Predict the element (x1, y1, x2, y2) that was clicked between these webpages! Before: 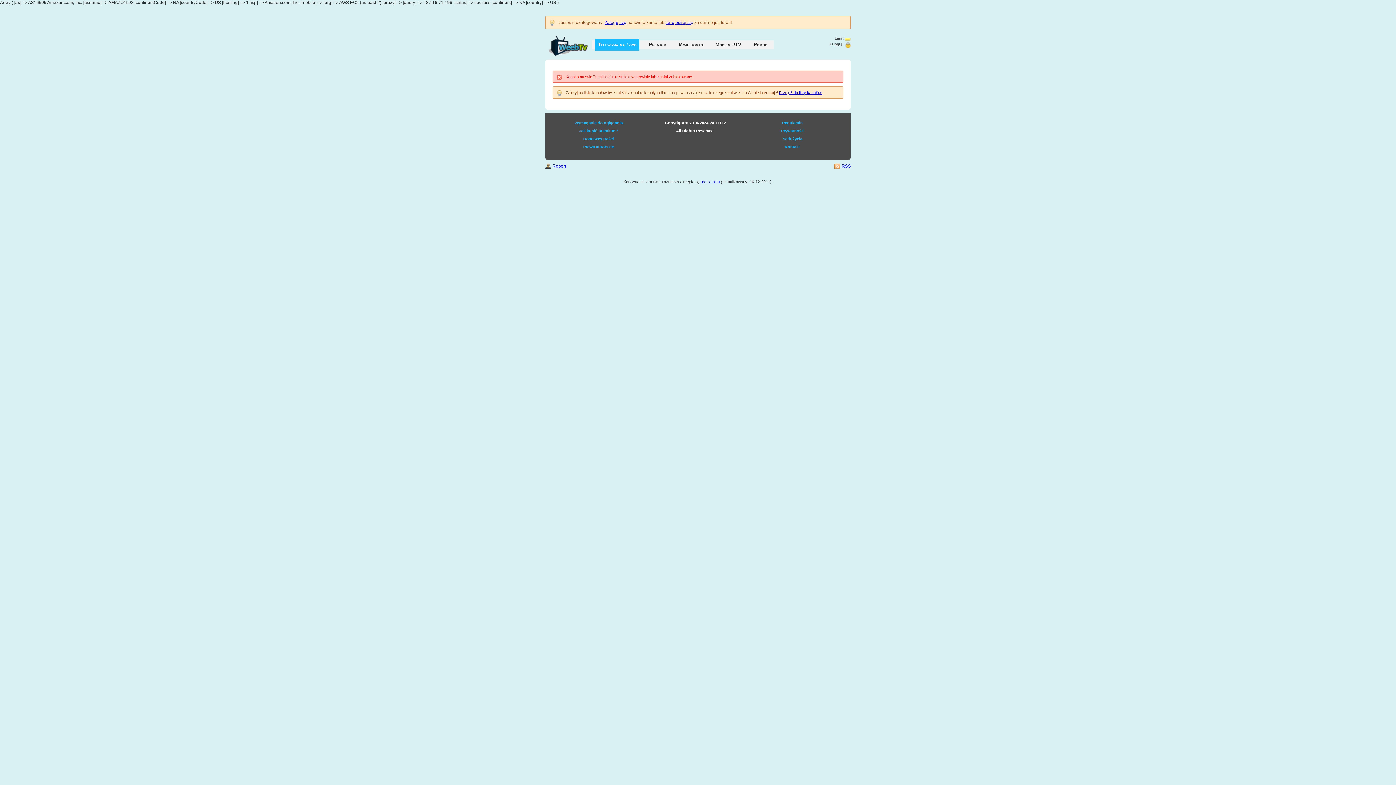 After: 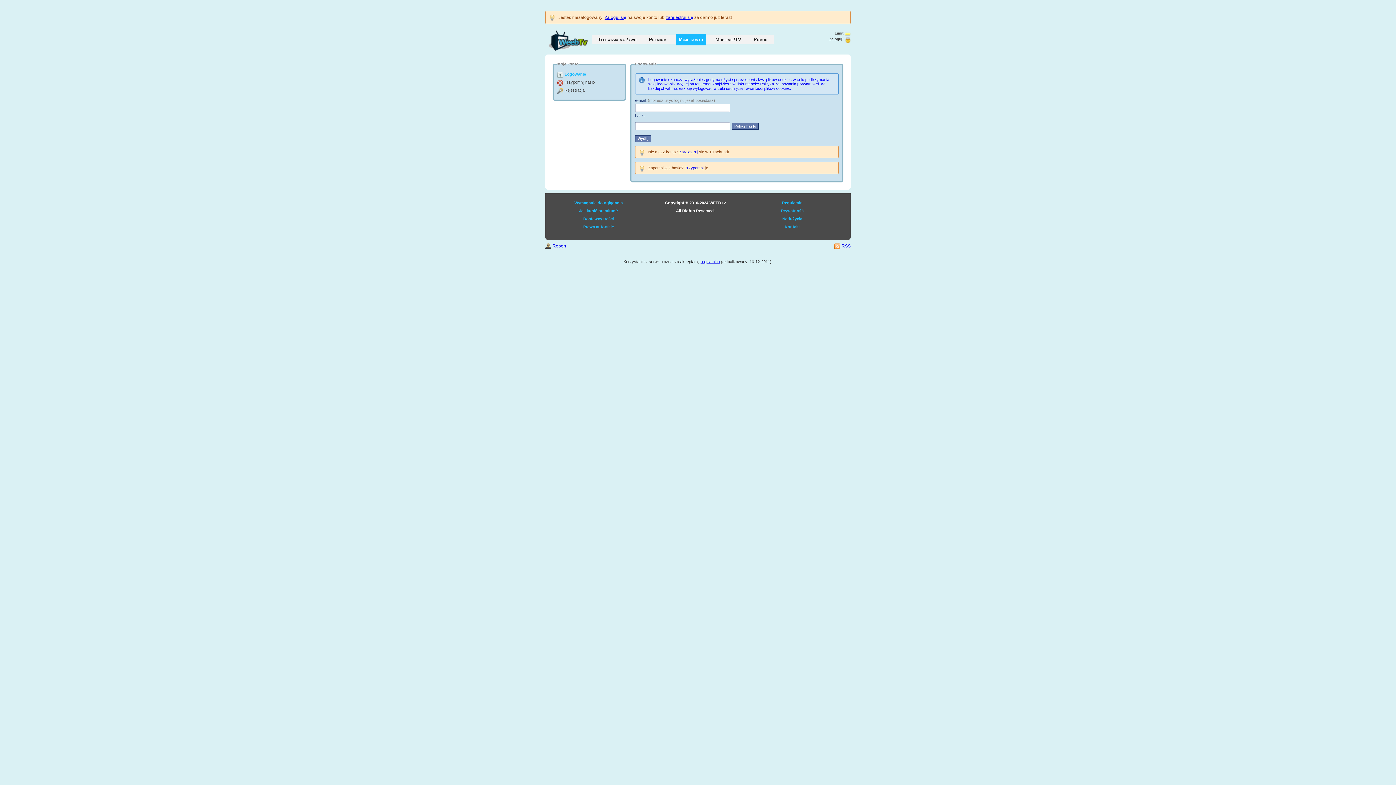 Action: label: Zaloguj się bbox: (604, 20, 626, 25)